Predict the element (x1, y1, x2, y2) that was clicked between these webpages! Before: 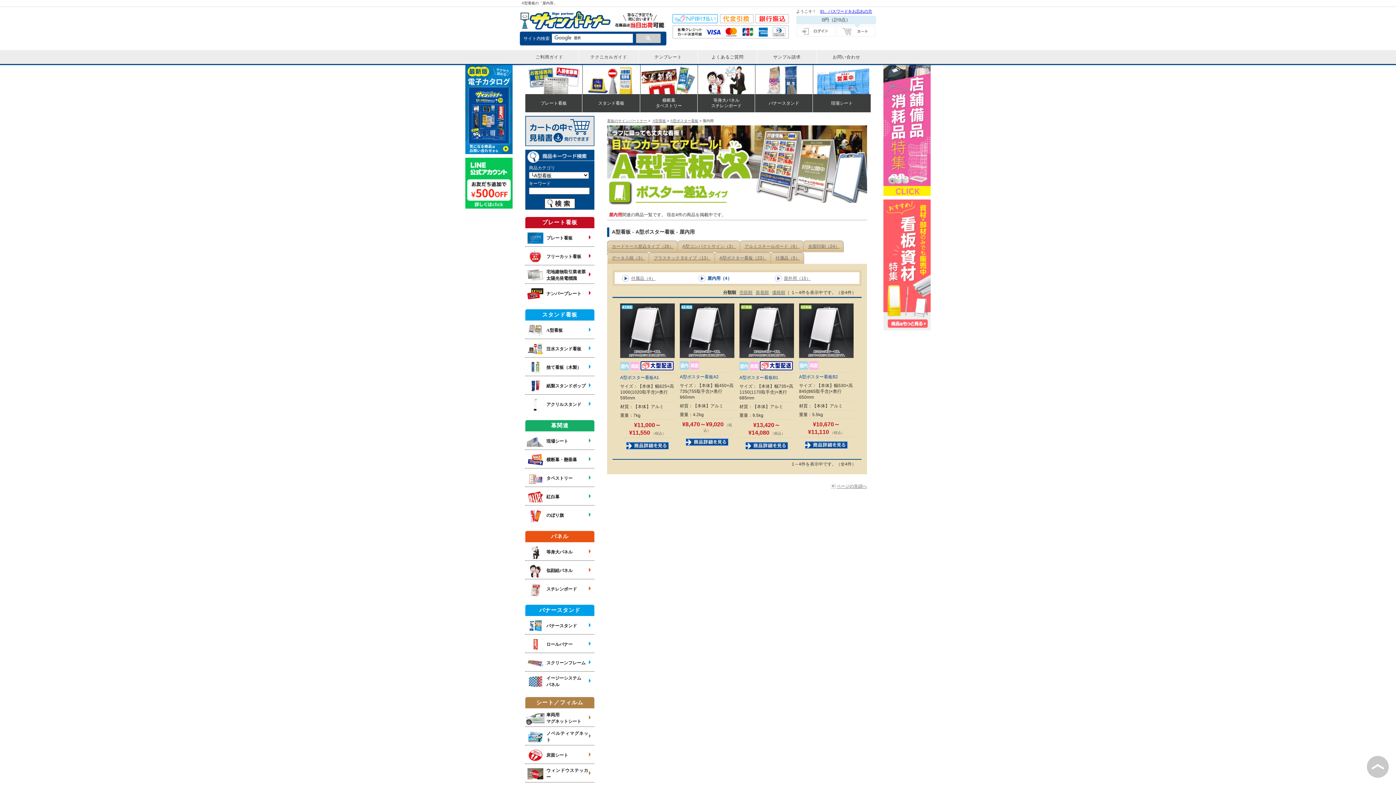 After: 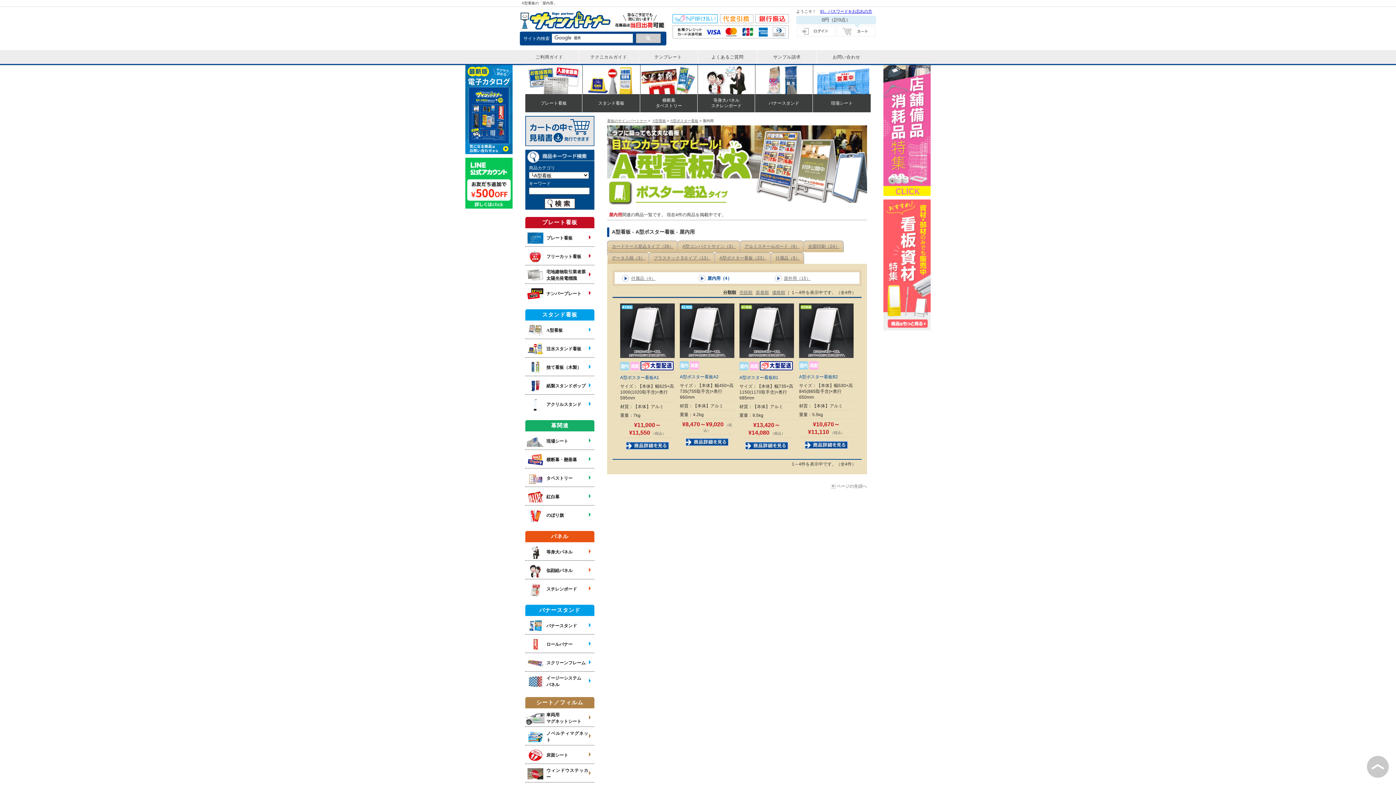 Action: bbox: (830, 483, 867, 489) label: ページの先頭へ